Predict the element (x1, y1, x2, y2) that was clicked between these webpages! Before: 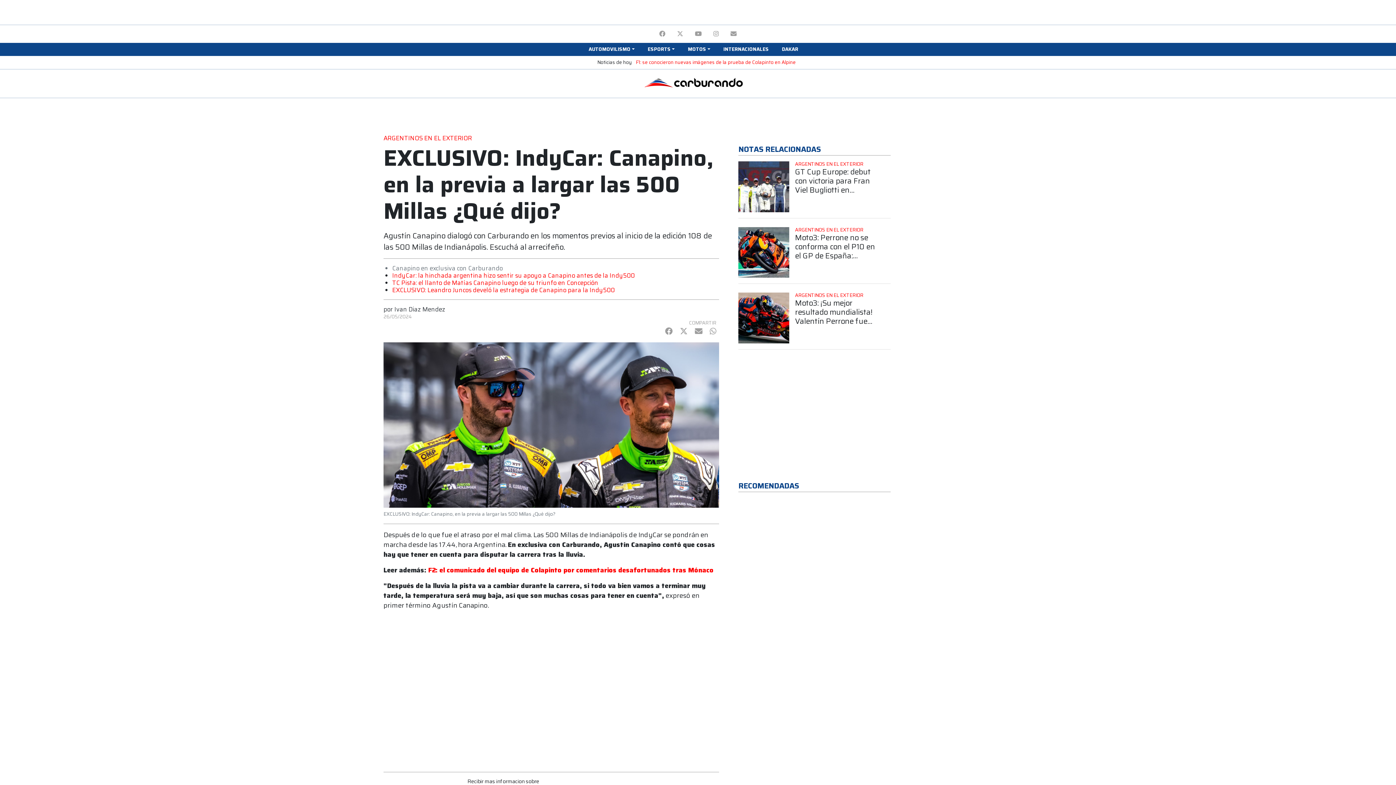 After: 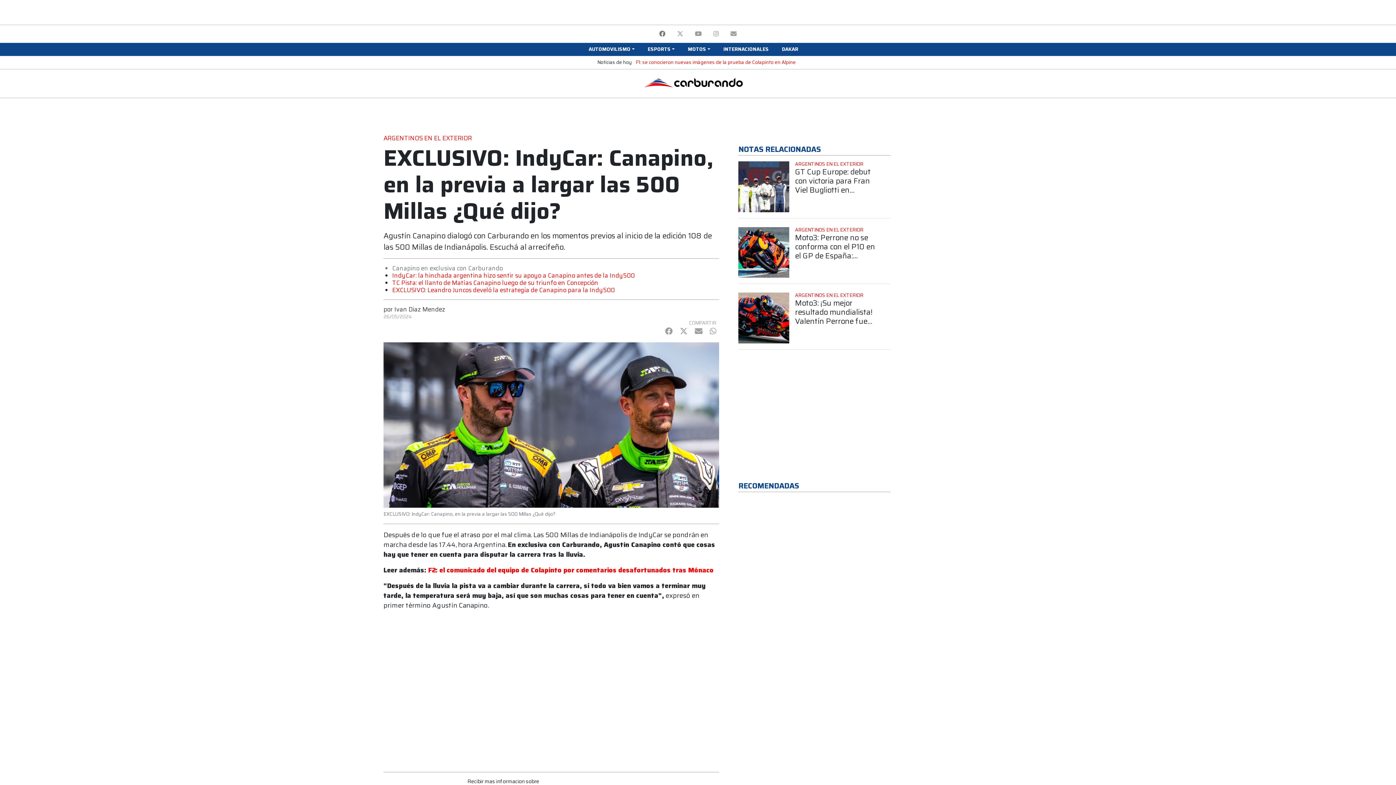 Action: bbox: (653, 26, 671, 41)